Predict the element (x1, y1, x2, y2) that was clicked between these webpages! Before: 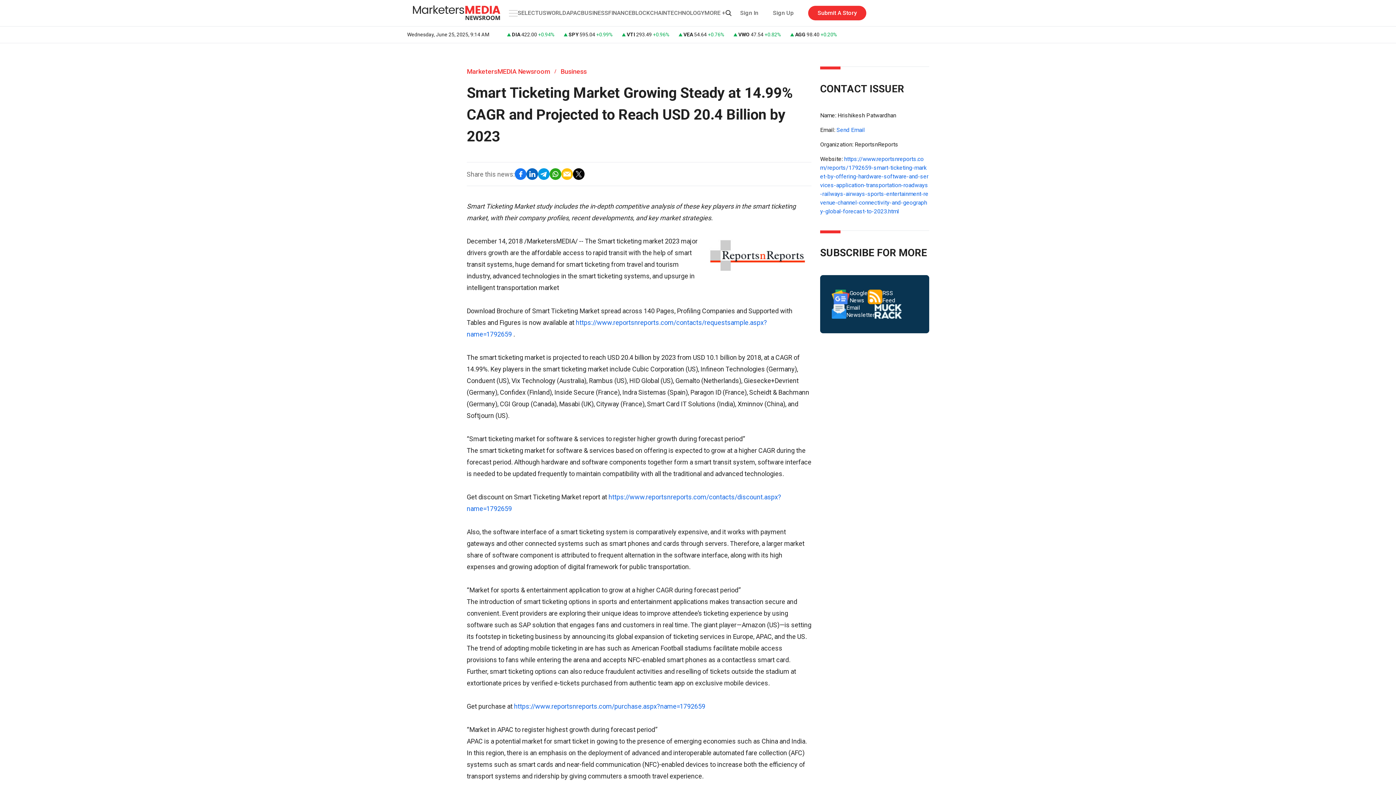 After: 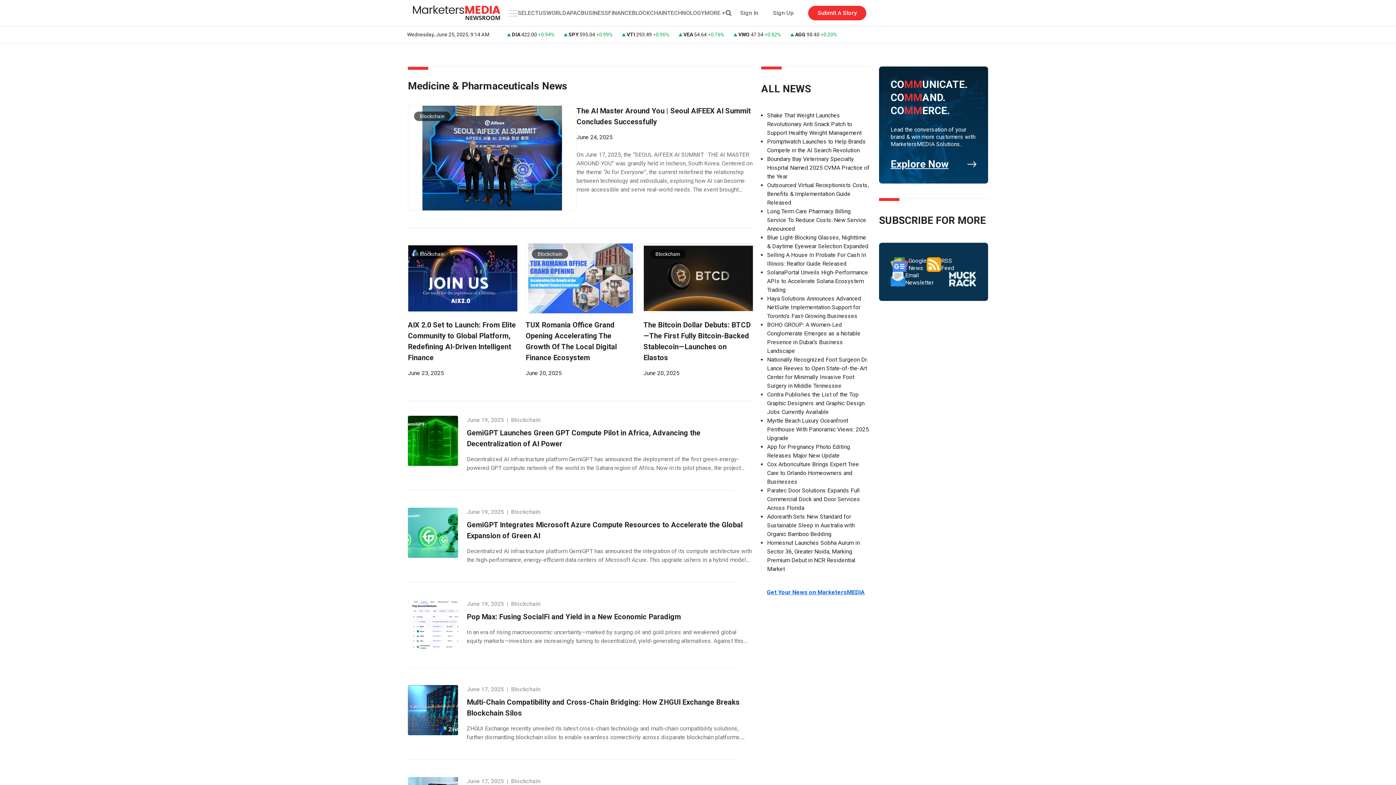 Action: label: BLOCKCHAIN bbox: (632, 9, 667, 16)